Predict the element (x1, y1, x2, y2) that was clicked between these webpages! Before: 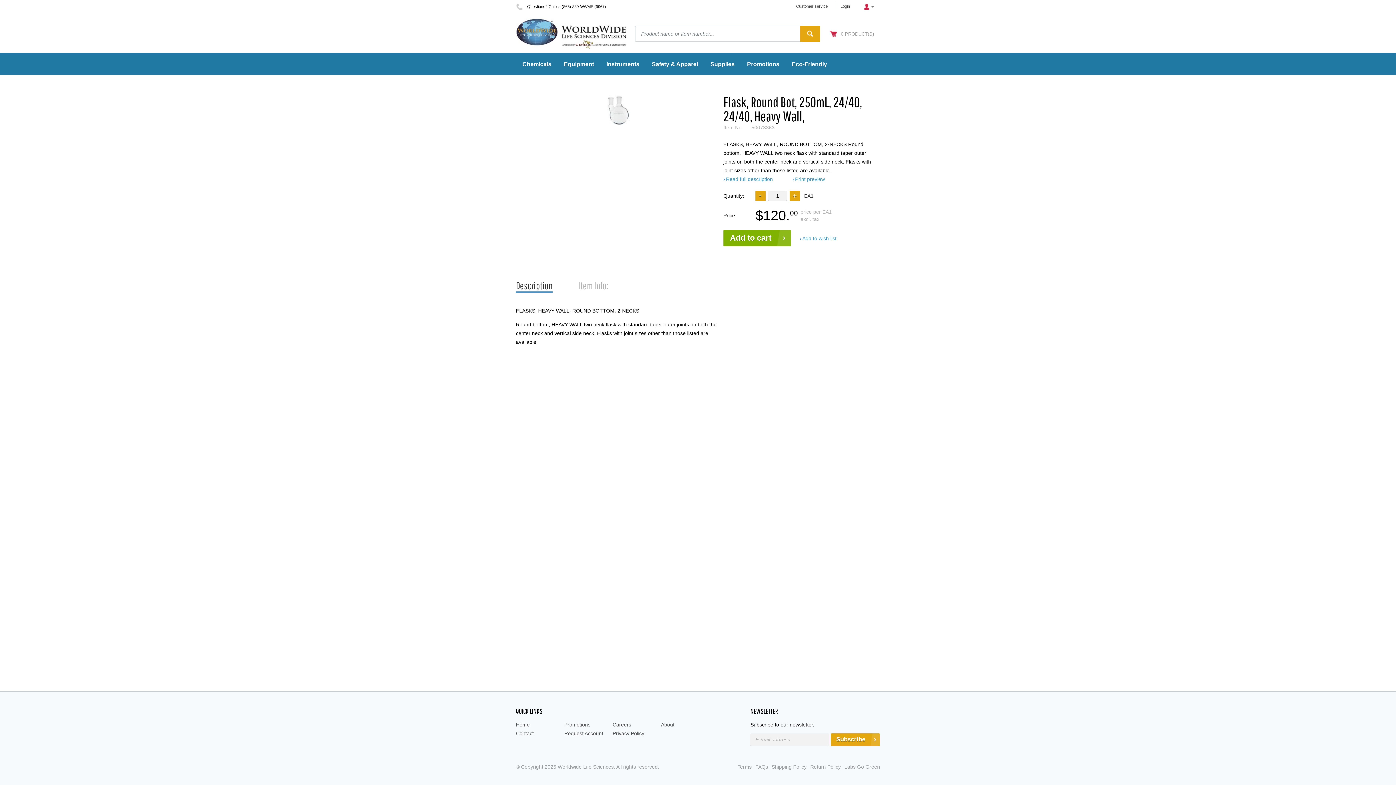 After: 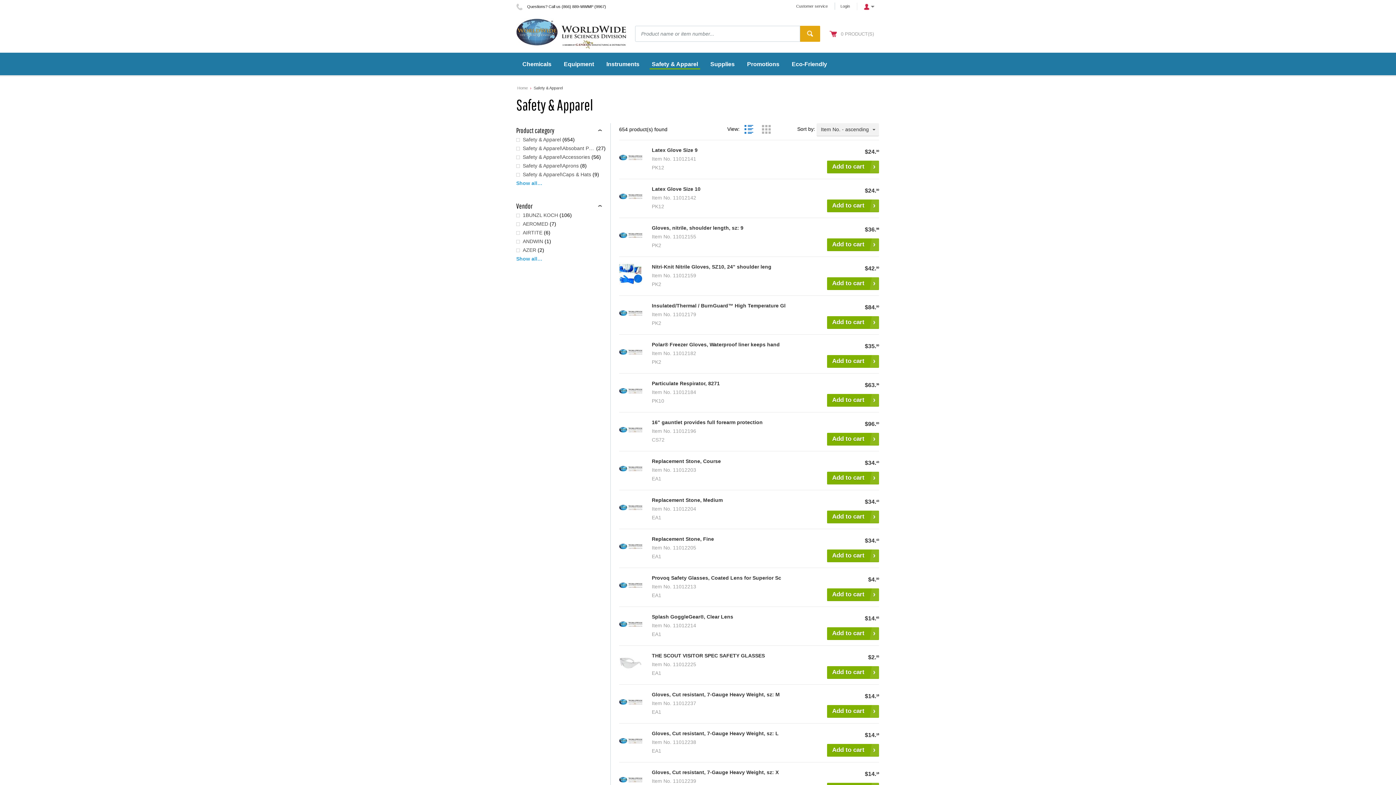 Action: bbox: (645, 52, 704, 75) label: Safety & Apparel